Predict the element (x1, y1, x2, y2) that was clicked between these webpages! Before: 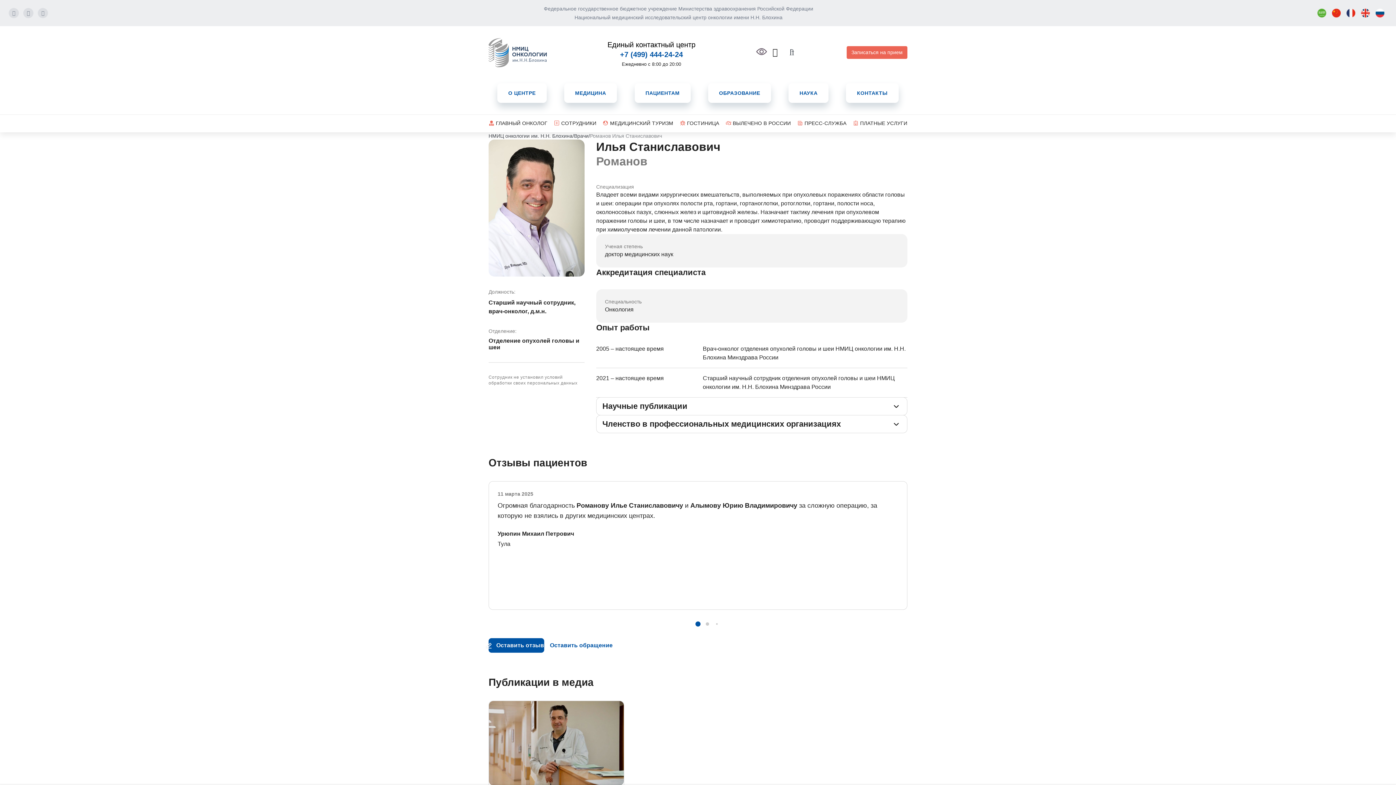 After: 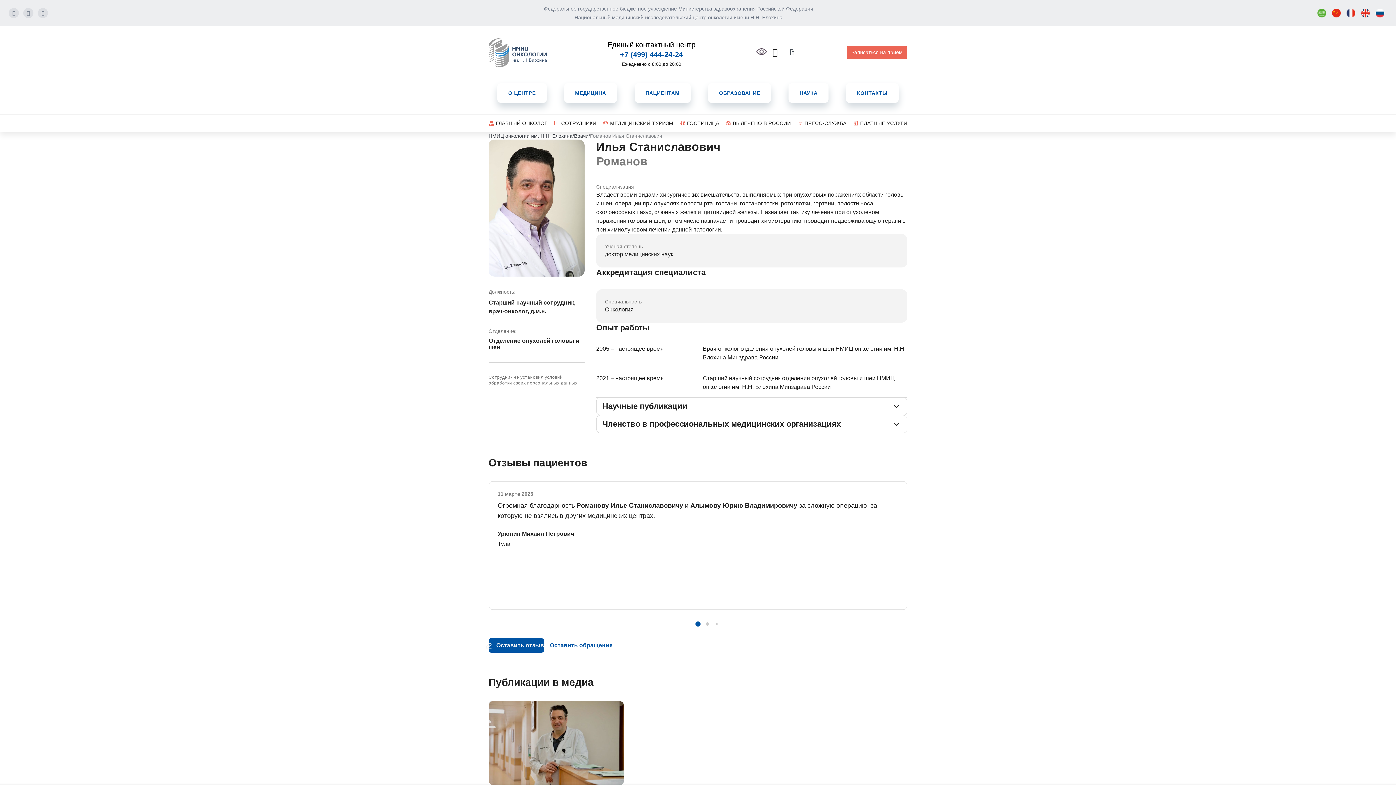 Action: bbox: (1373, 5, 1387, 20)